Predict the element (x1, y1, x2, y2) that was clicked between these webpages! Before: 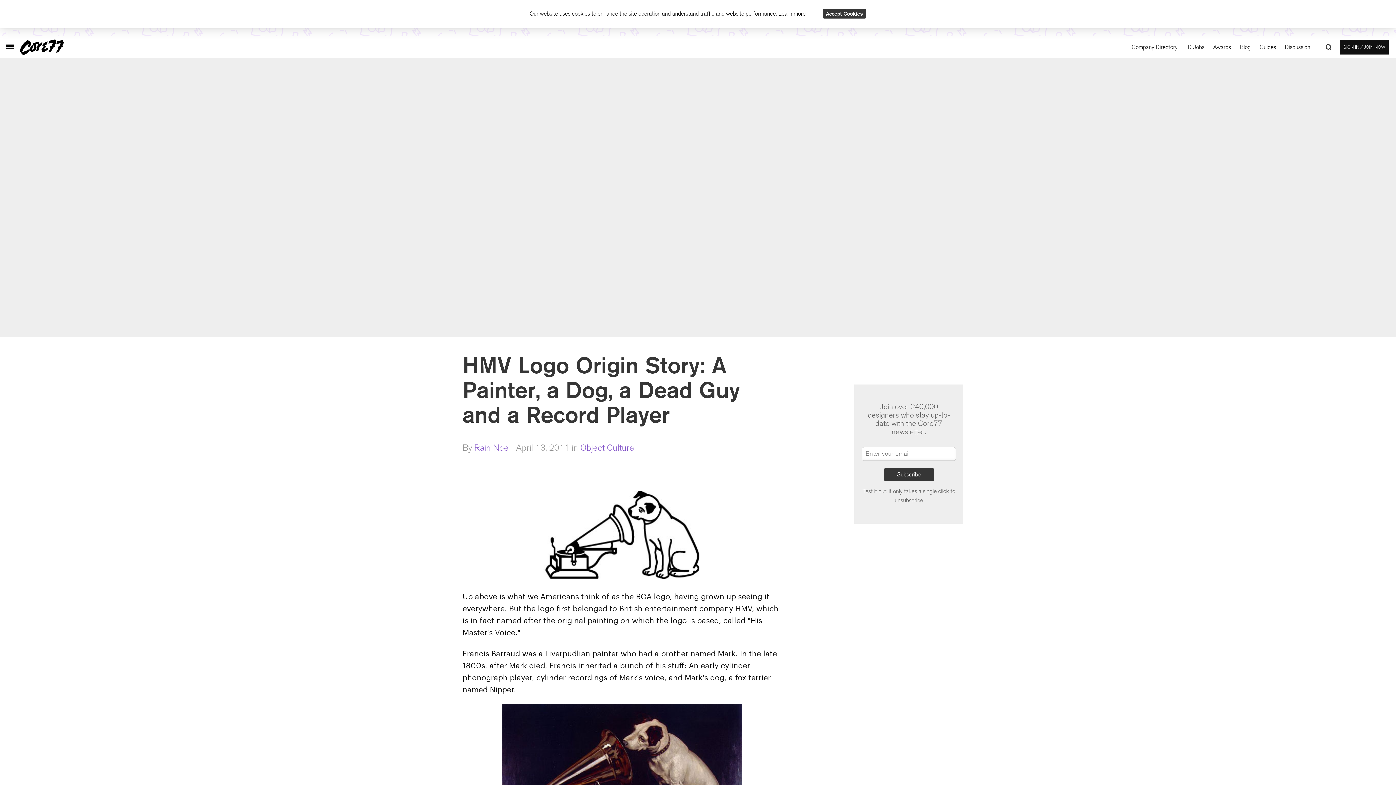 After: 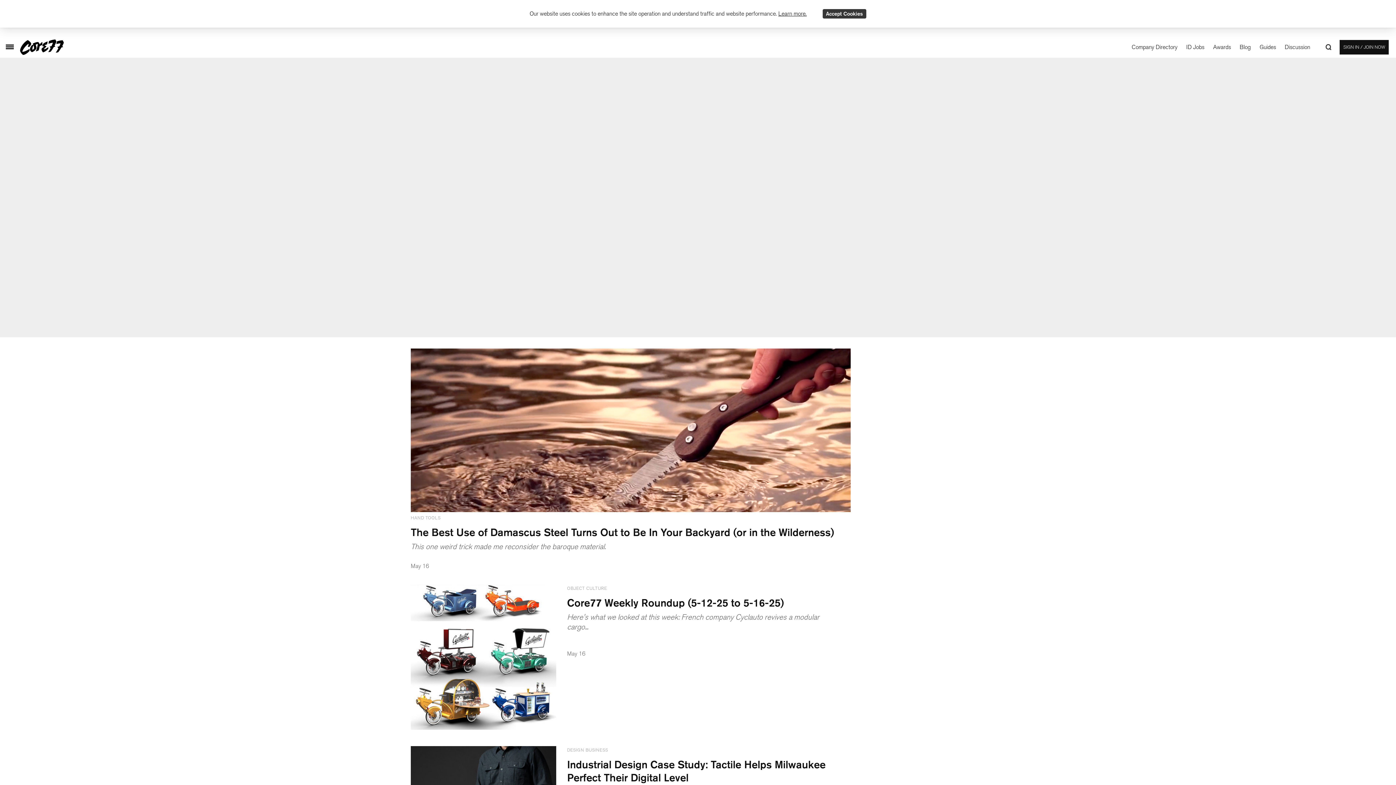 Action: bbox: (1240, 43, 1251, 50) label: Blog